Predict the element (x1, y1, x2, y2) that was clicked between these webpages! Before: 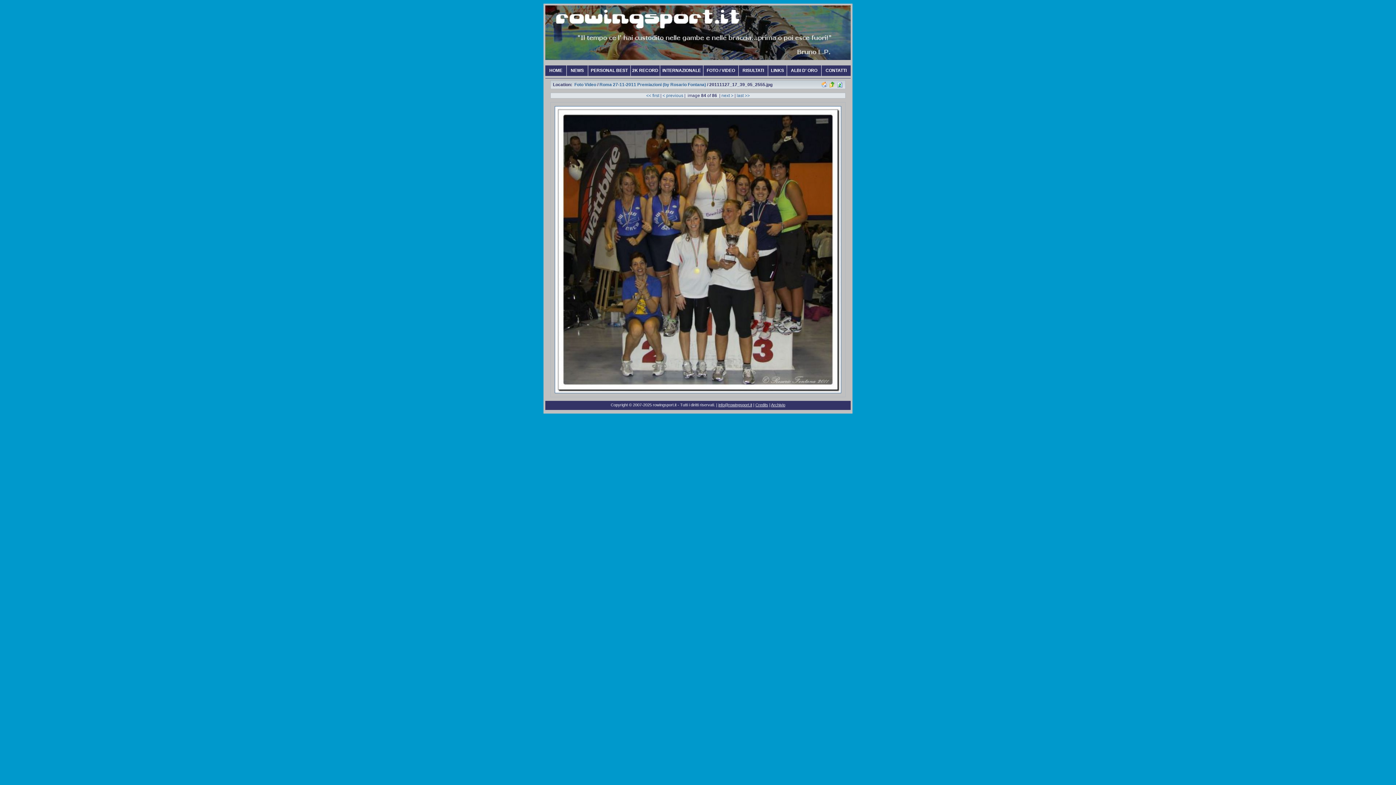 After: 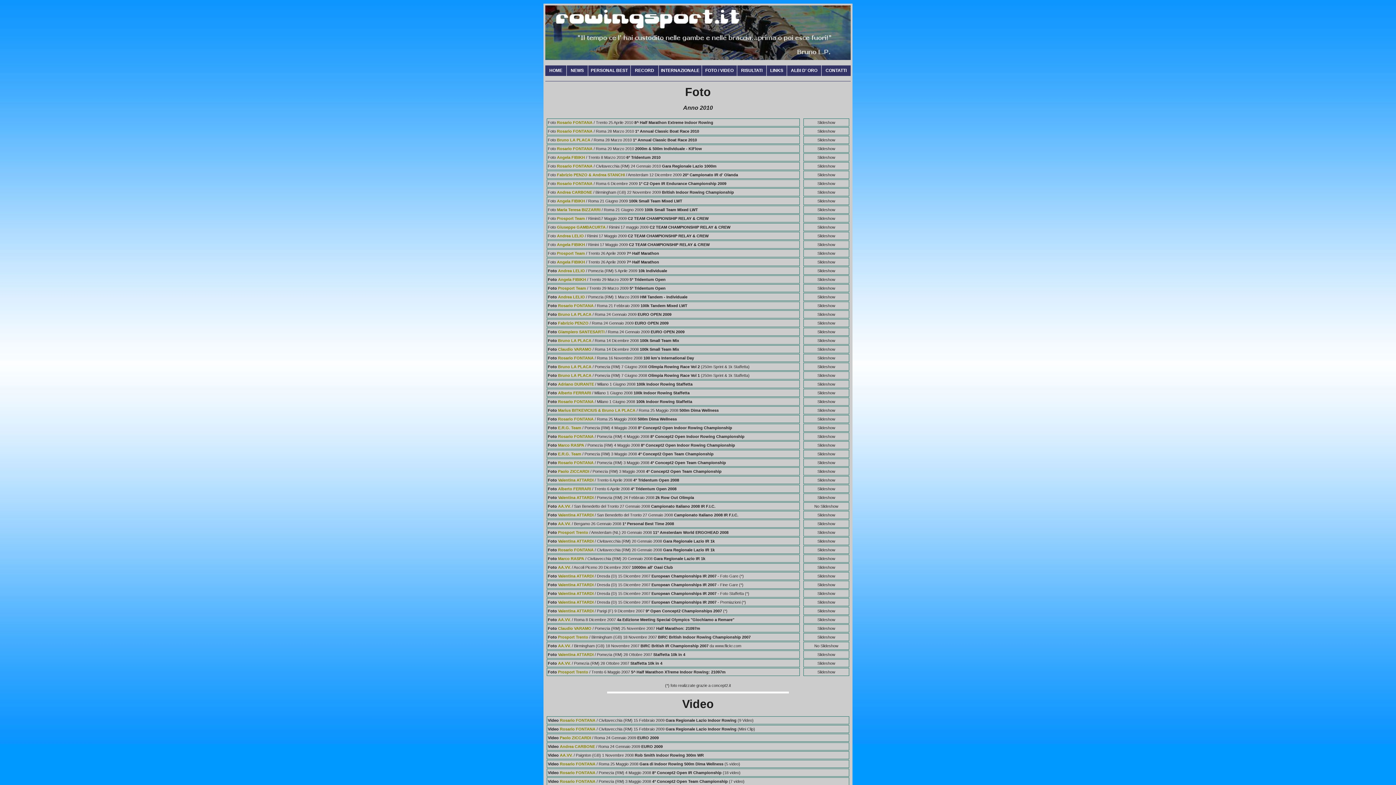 Action: bbox: (574, 82, 596, 87) label: Foto Video